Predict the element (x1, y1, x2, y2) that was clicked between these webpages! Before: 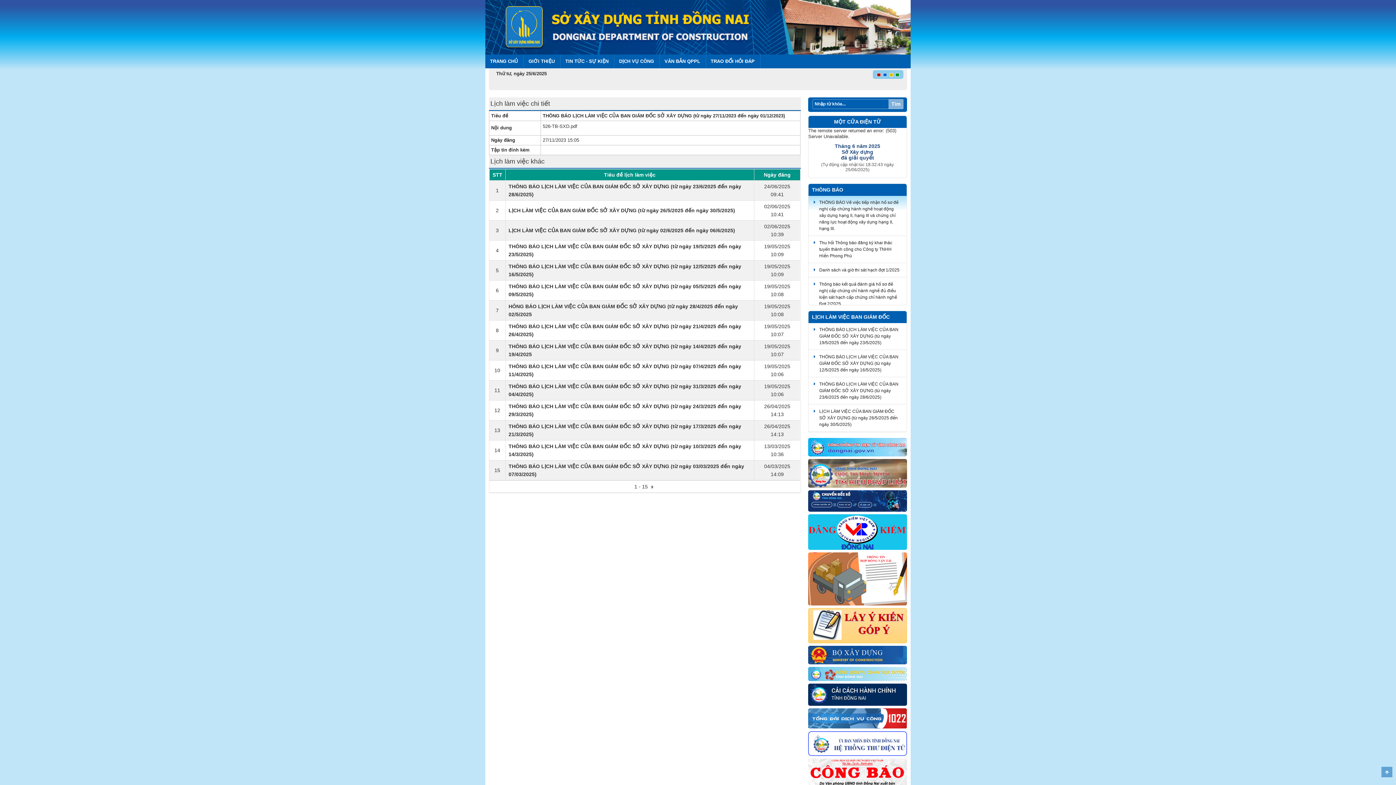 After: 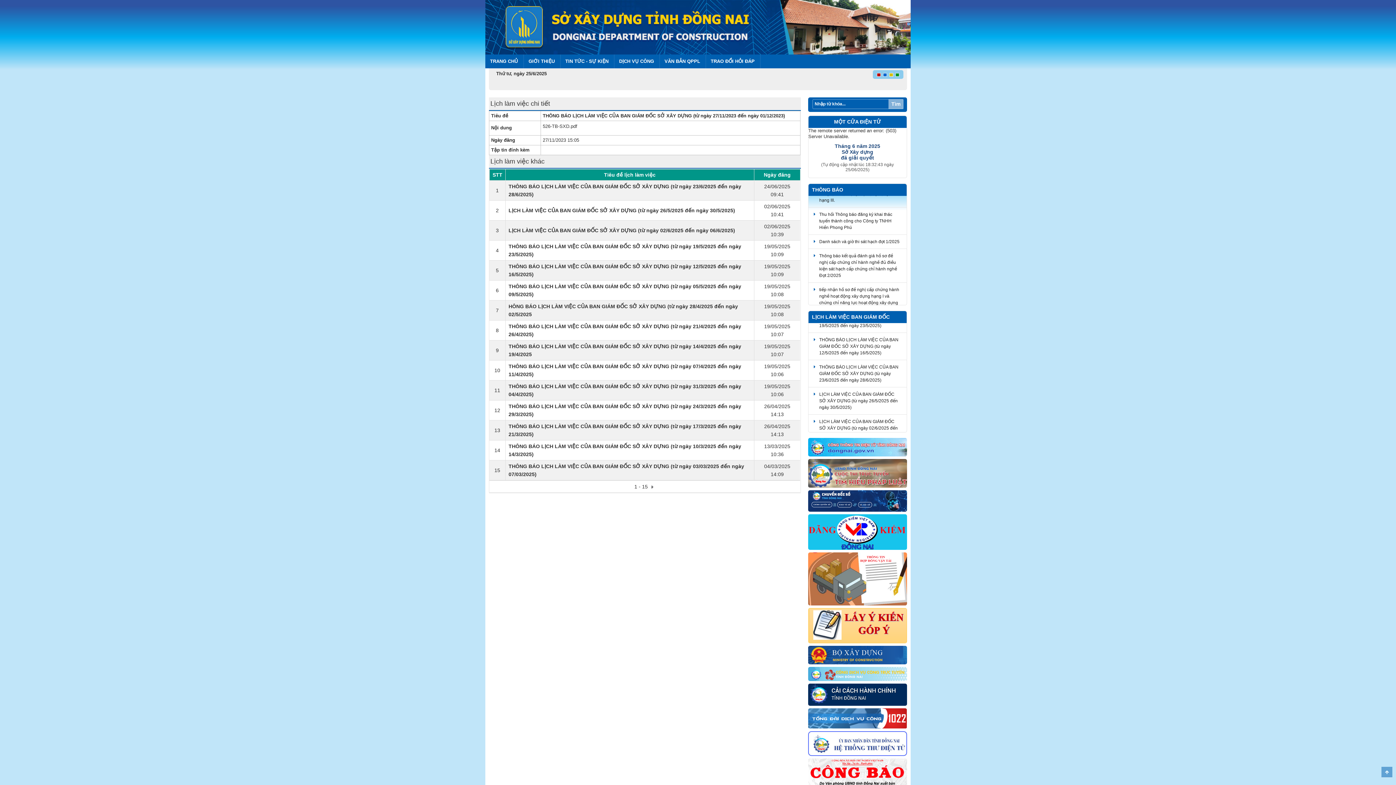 Action: bbox: (834, 118, 881, 124) label: MỘT CỬA ĐIỆN TỬ